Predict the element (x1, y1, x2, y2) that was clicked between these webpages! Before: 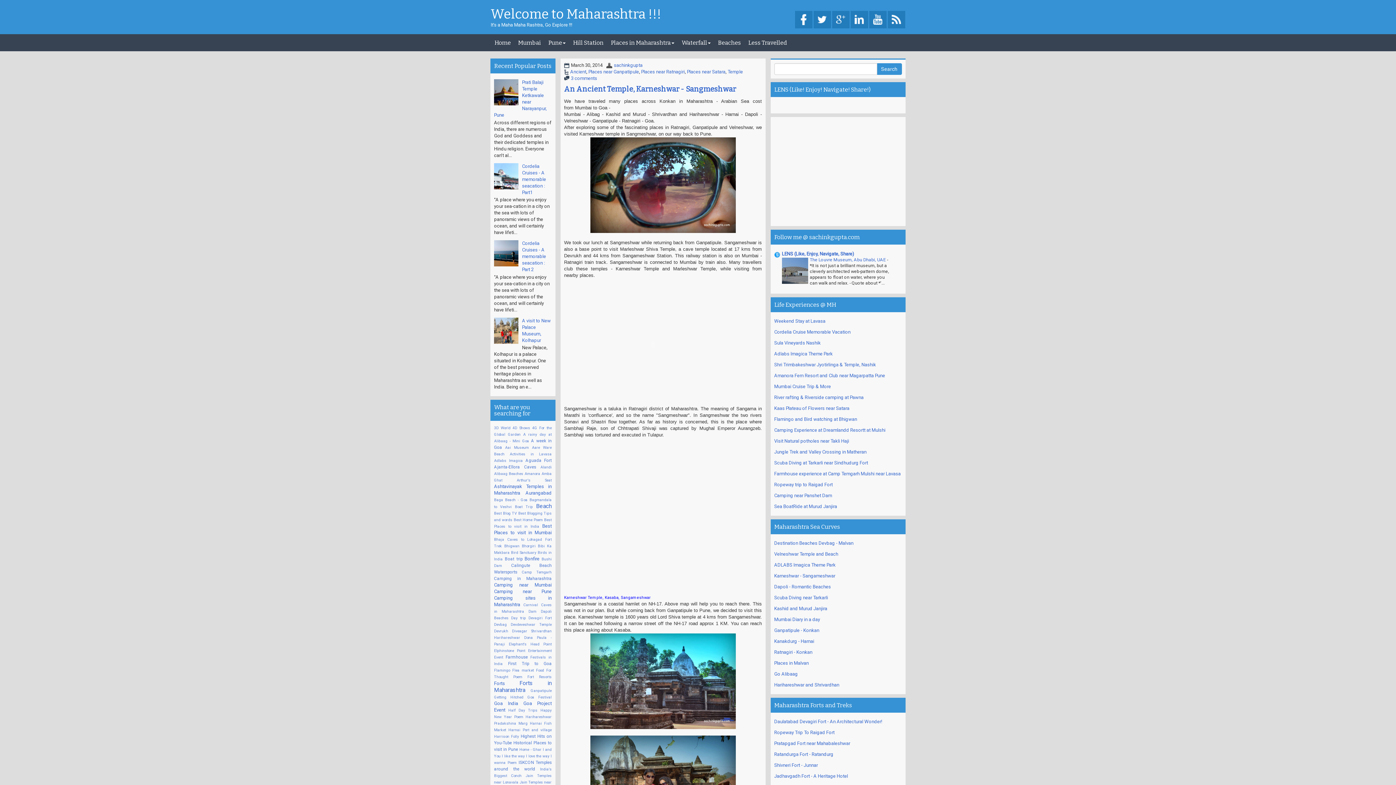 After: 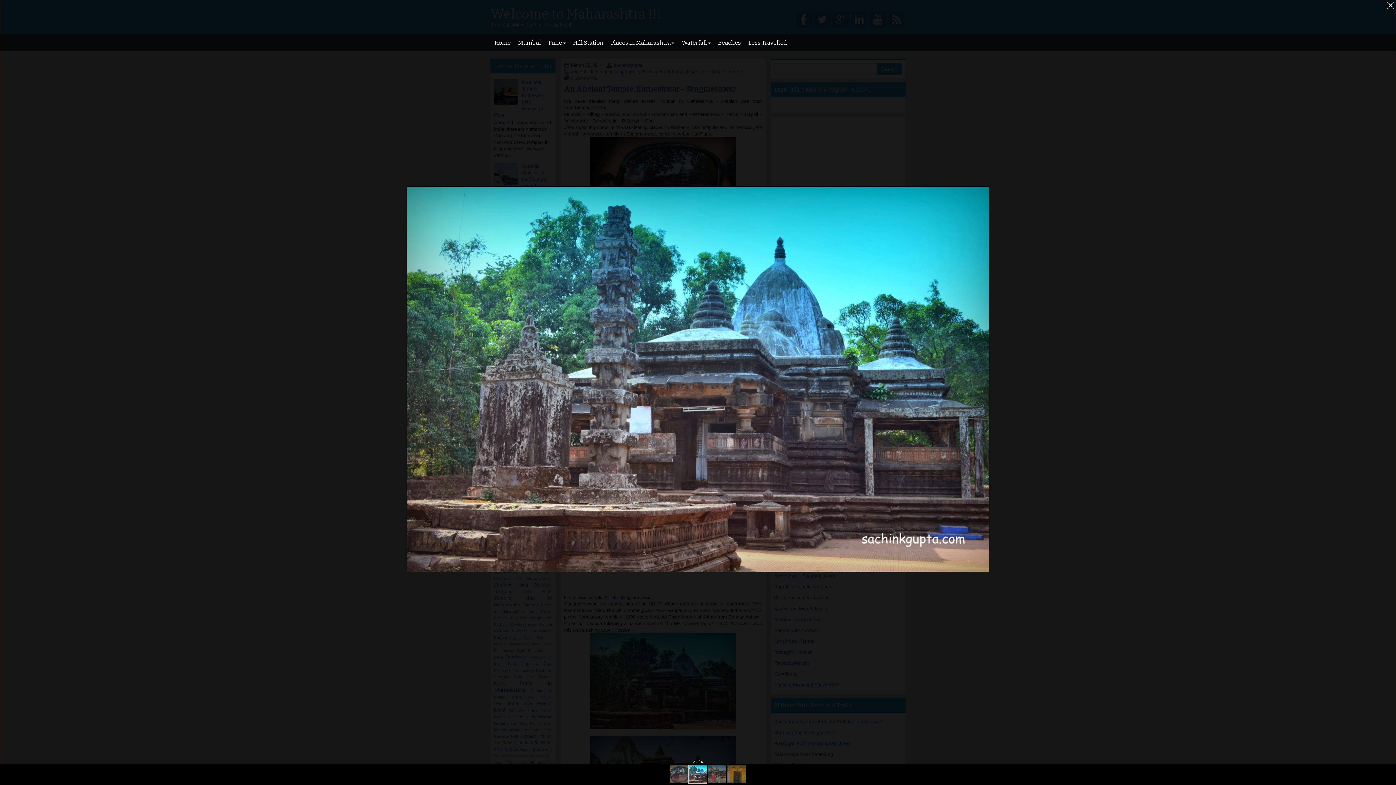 Action: bbox: (590, 678, 735, 683)